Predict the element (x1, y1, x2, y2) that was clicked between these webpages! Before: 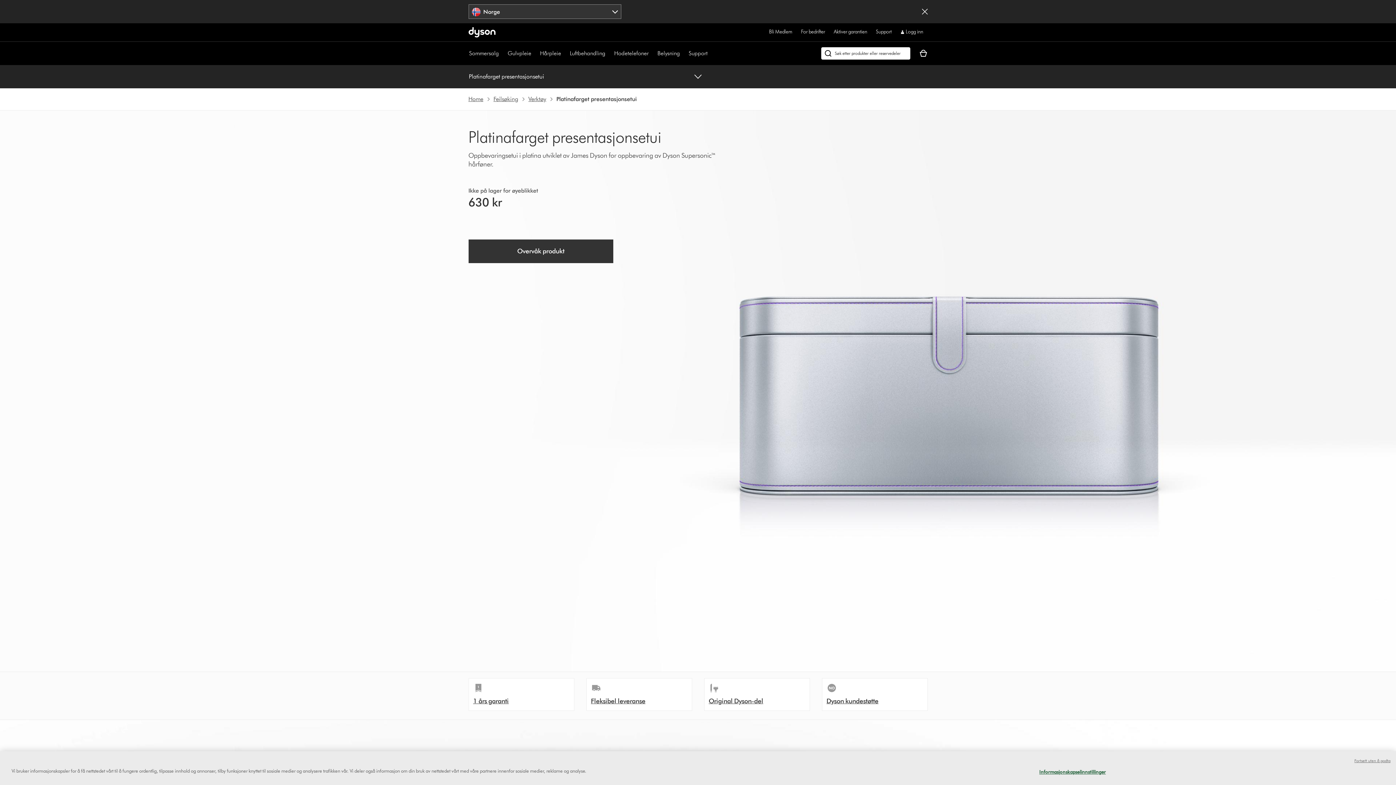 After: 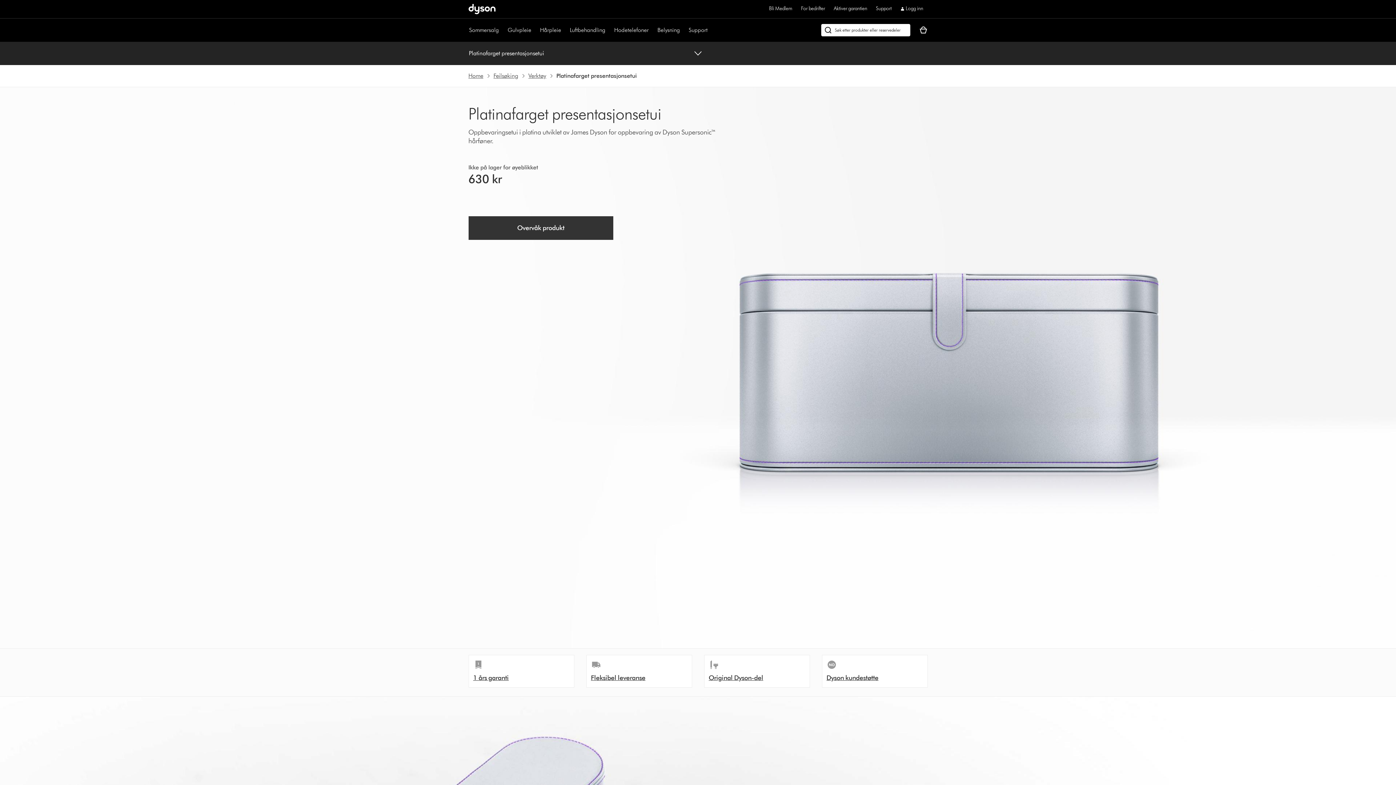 Action: bbox: (922, 8, 927, 14) label: Bekreft region og besøk nettstedet